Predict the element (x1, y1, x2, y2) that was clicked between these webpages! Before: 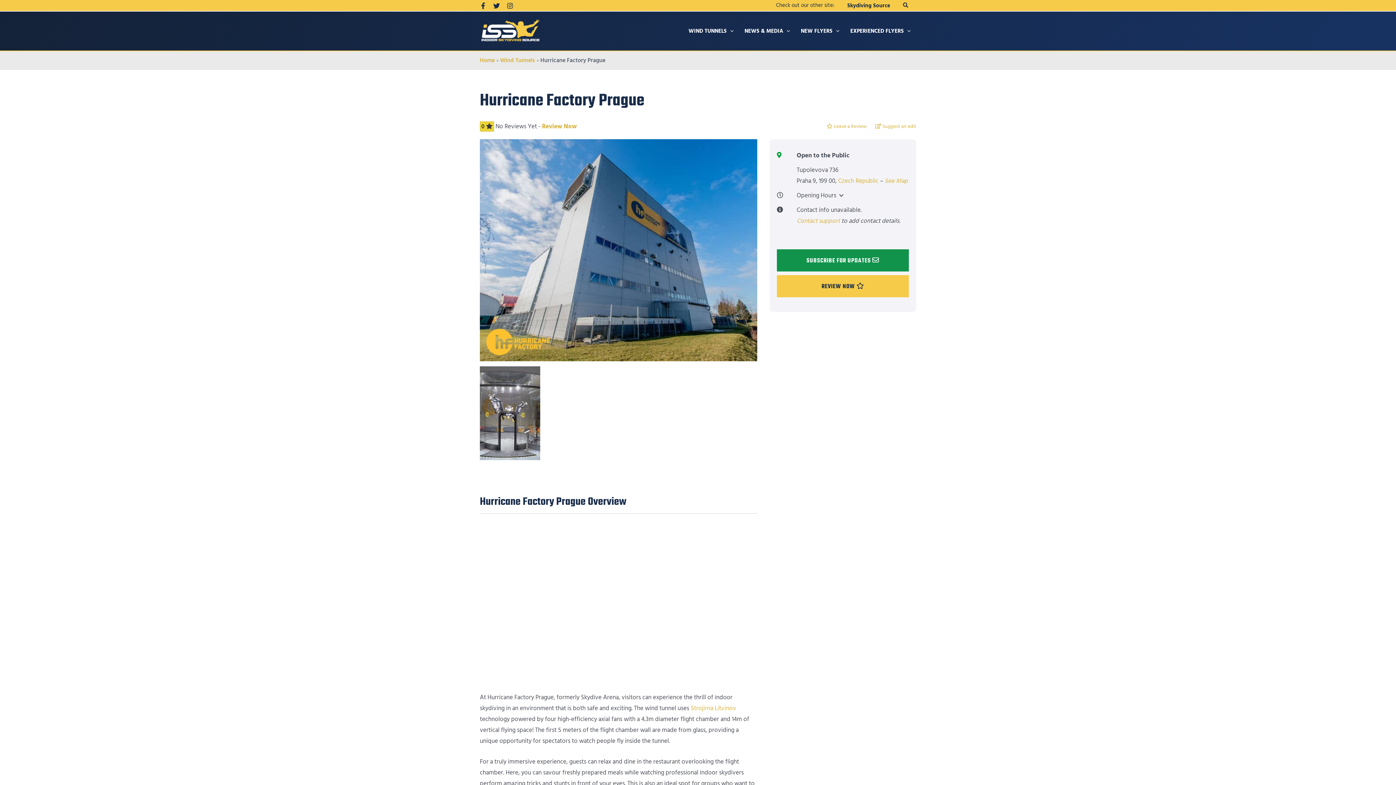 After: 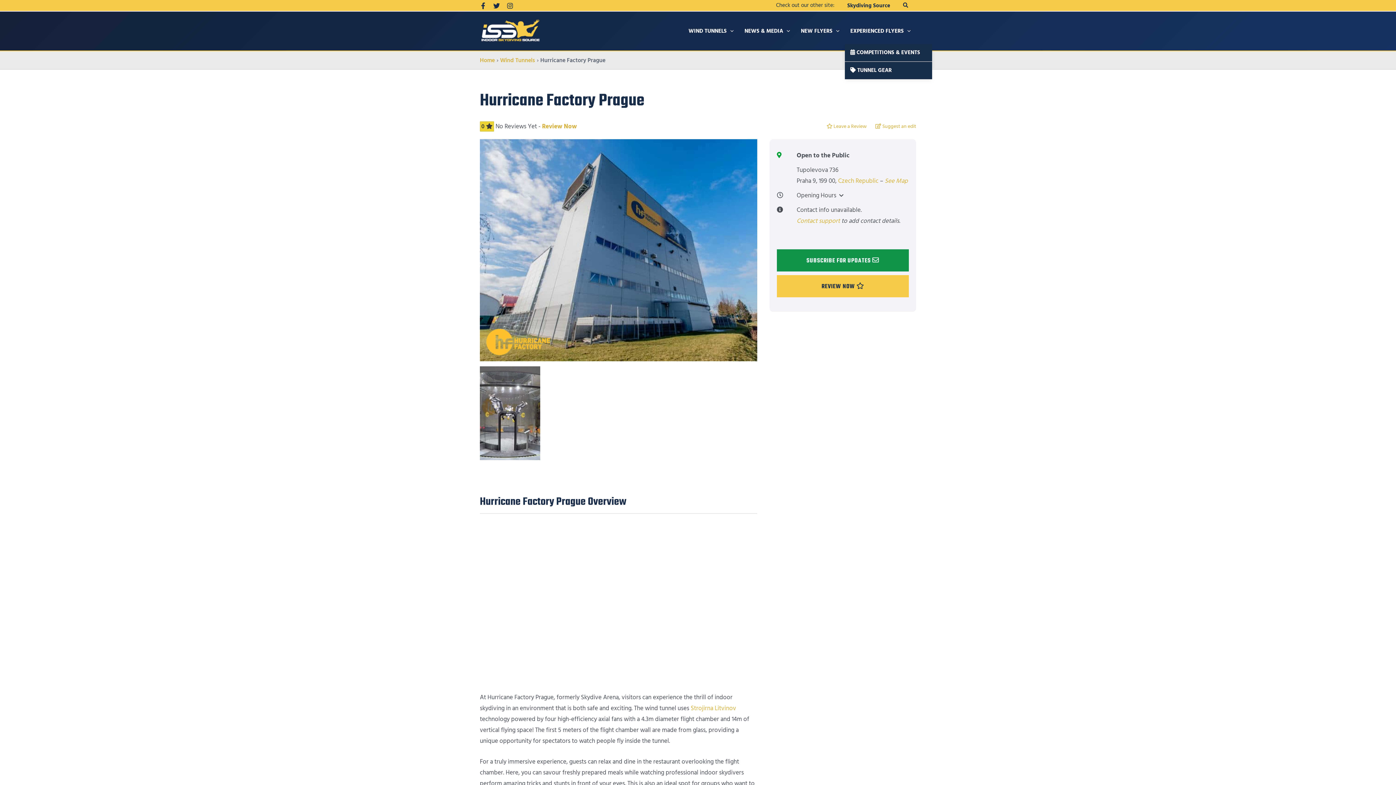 Action: label: EXPERIENCED FLYERS bbox: (845, 18, 916, 43)